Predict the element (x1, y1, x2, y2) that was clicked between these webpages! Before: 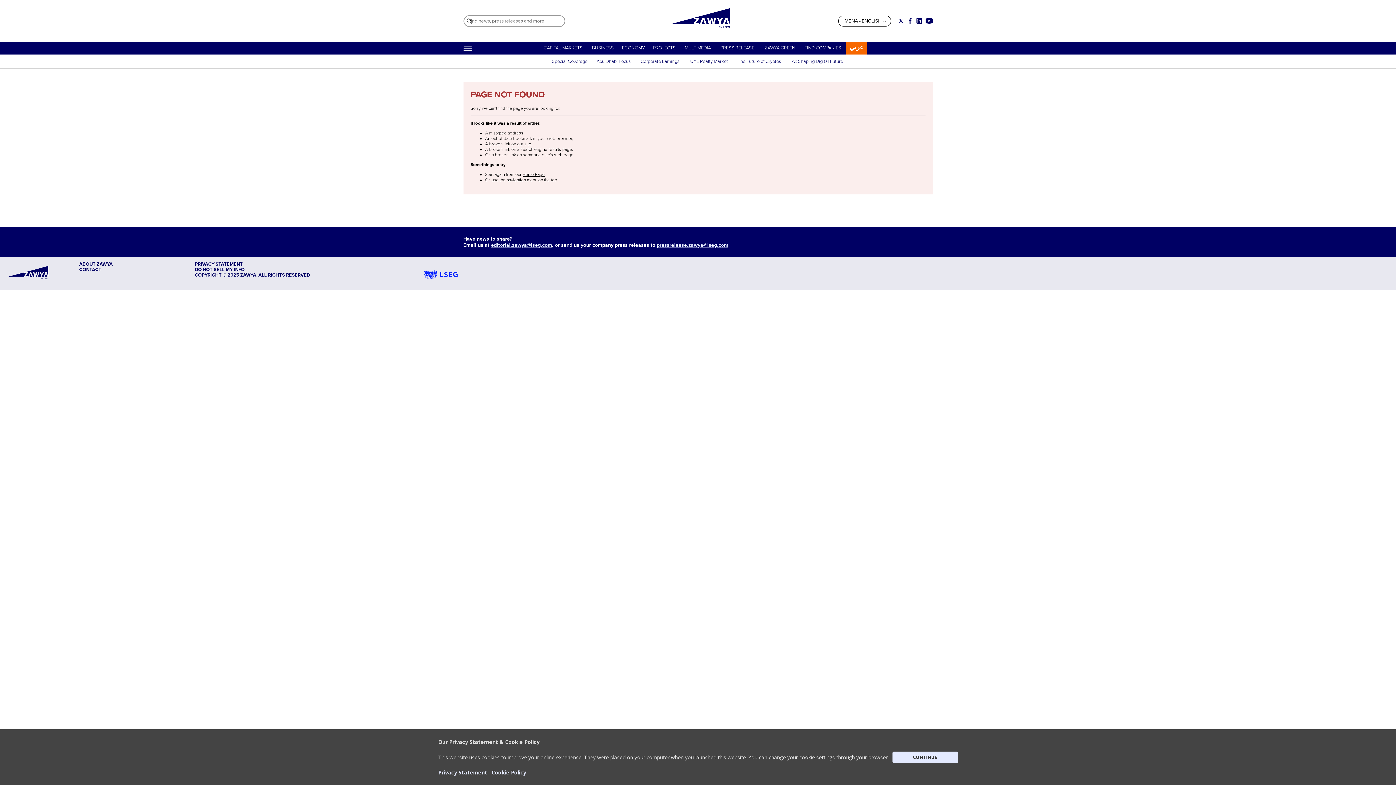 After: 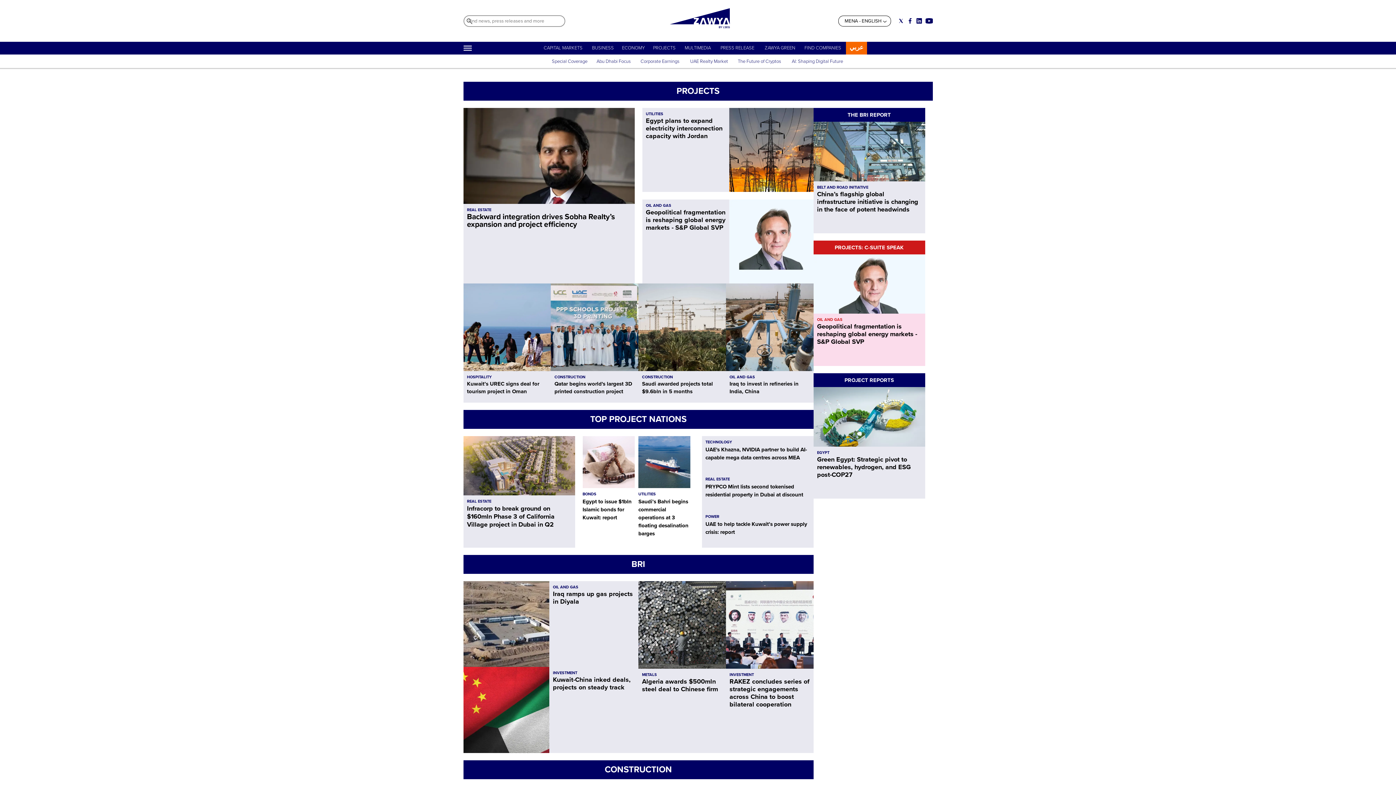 Action: label: PROJECTS bbox: (653, 45, 675, 50)